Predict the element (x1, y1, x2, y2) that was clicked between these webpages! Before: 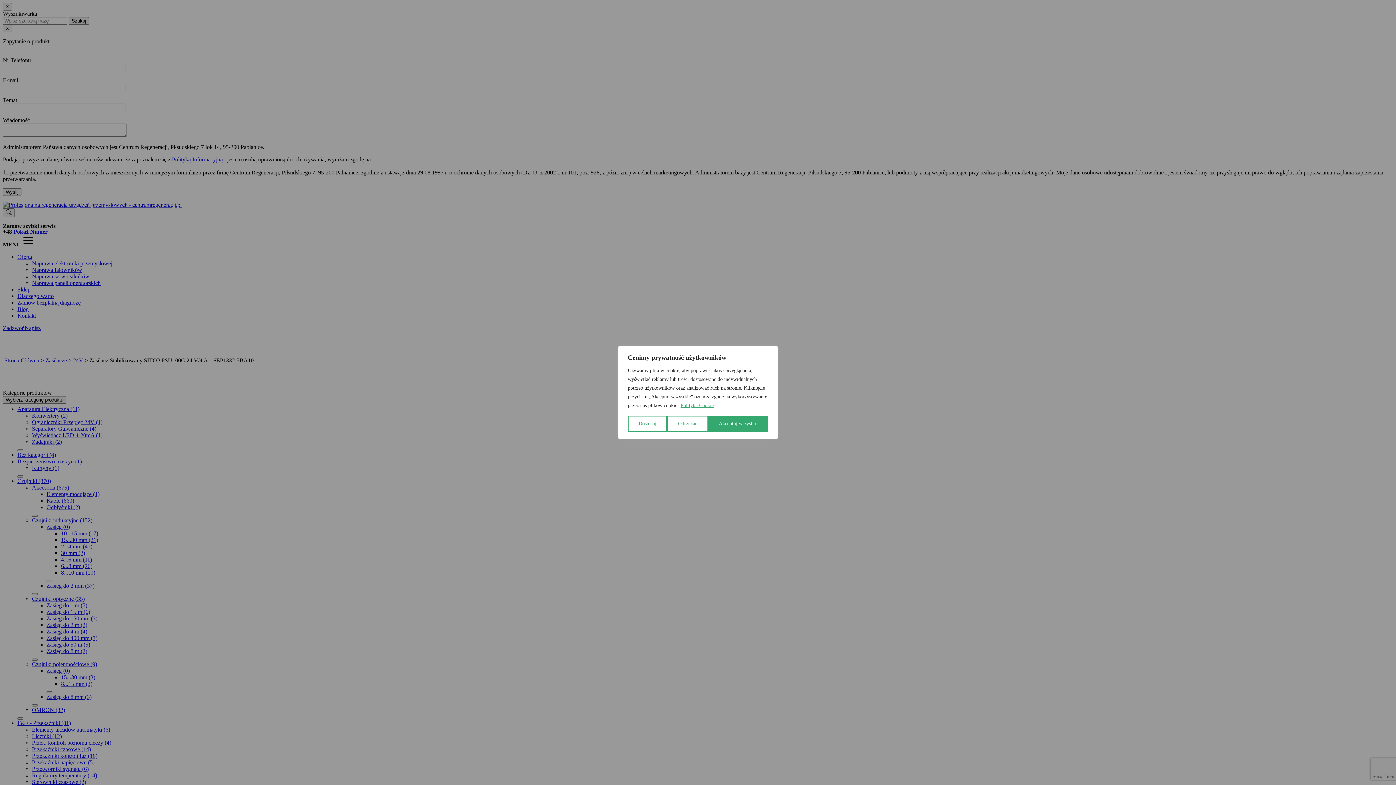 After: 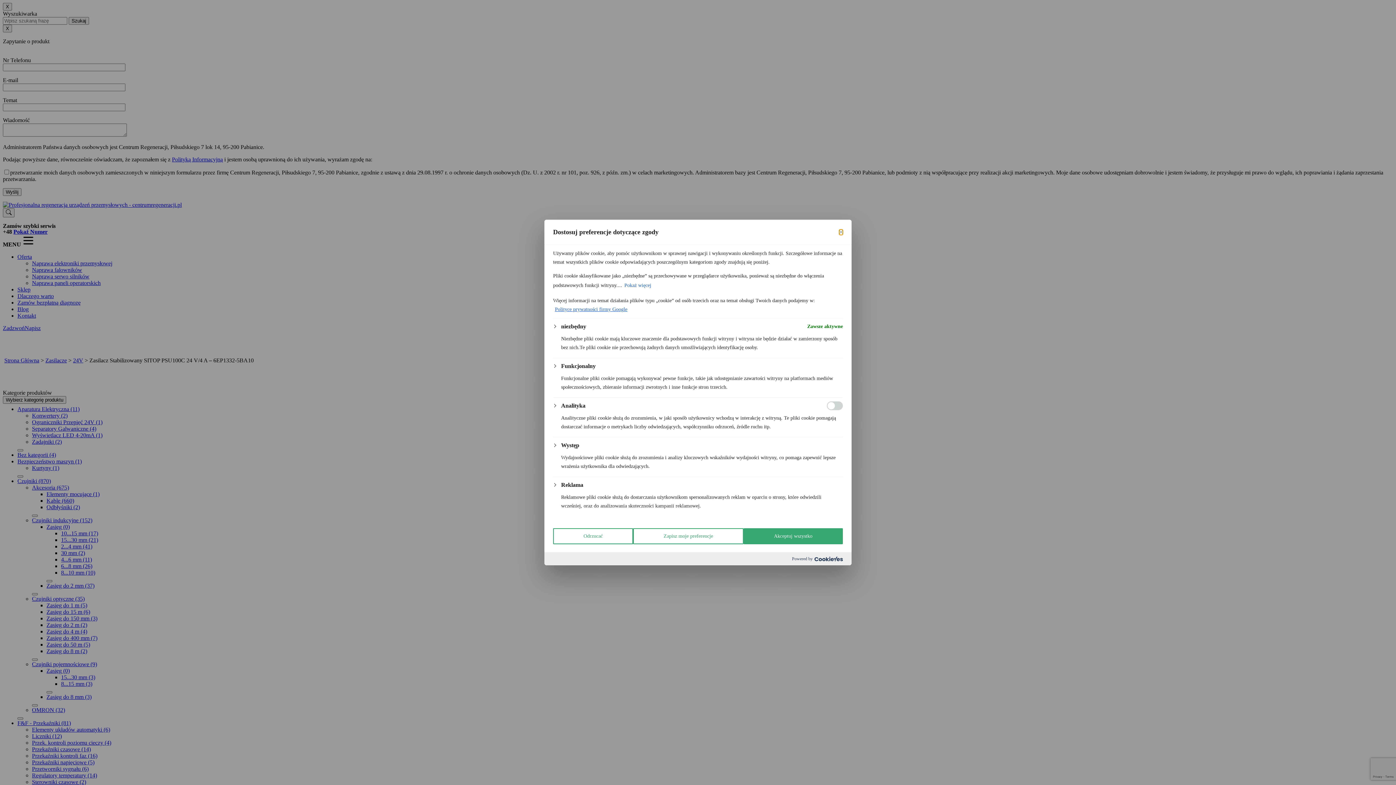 Action: label: Dostosuj bbox: (628, 416, 667, 432)